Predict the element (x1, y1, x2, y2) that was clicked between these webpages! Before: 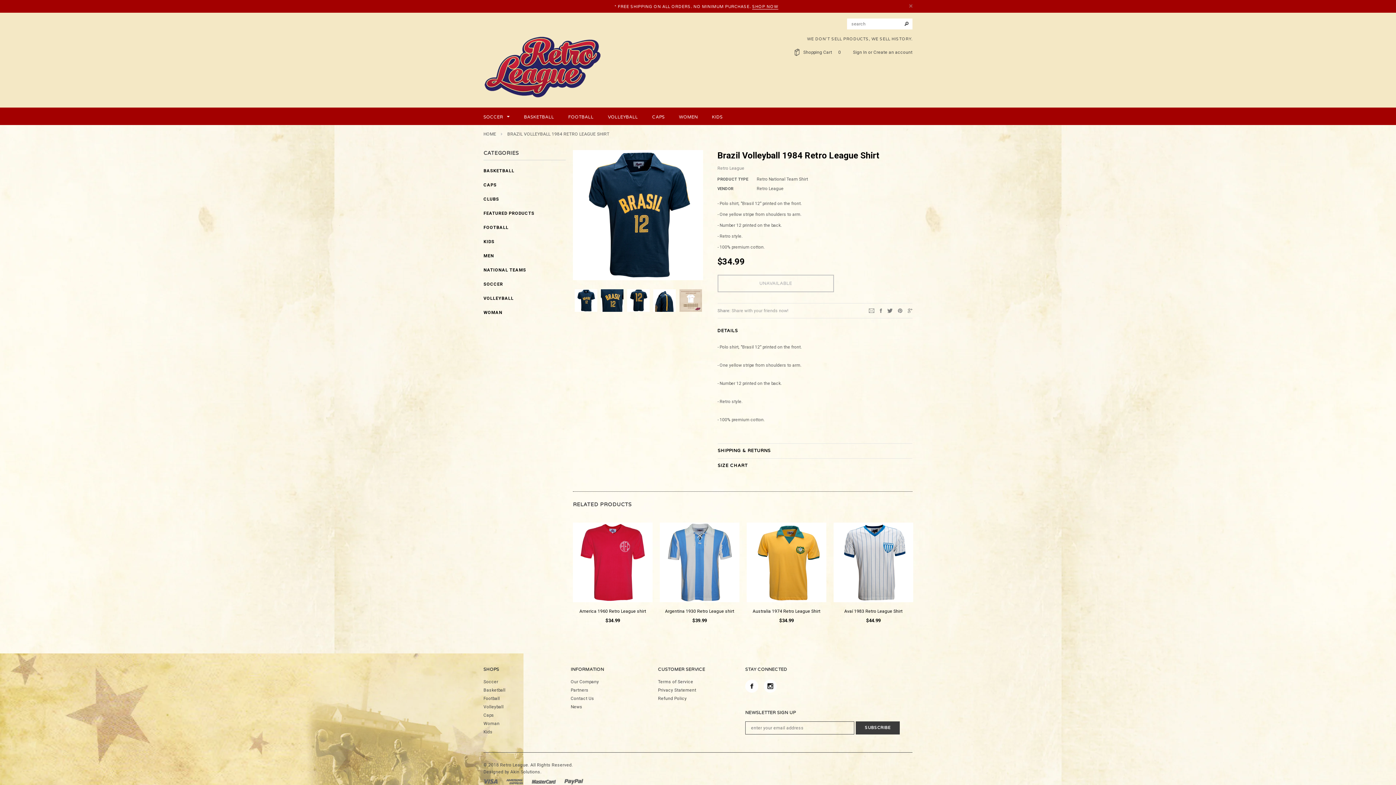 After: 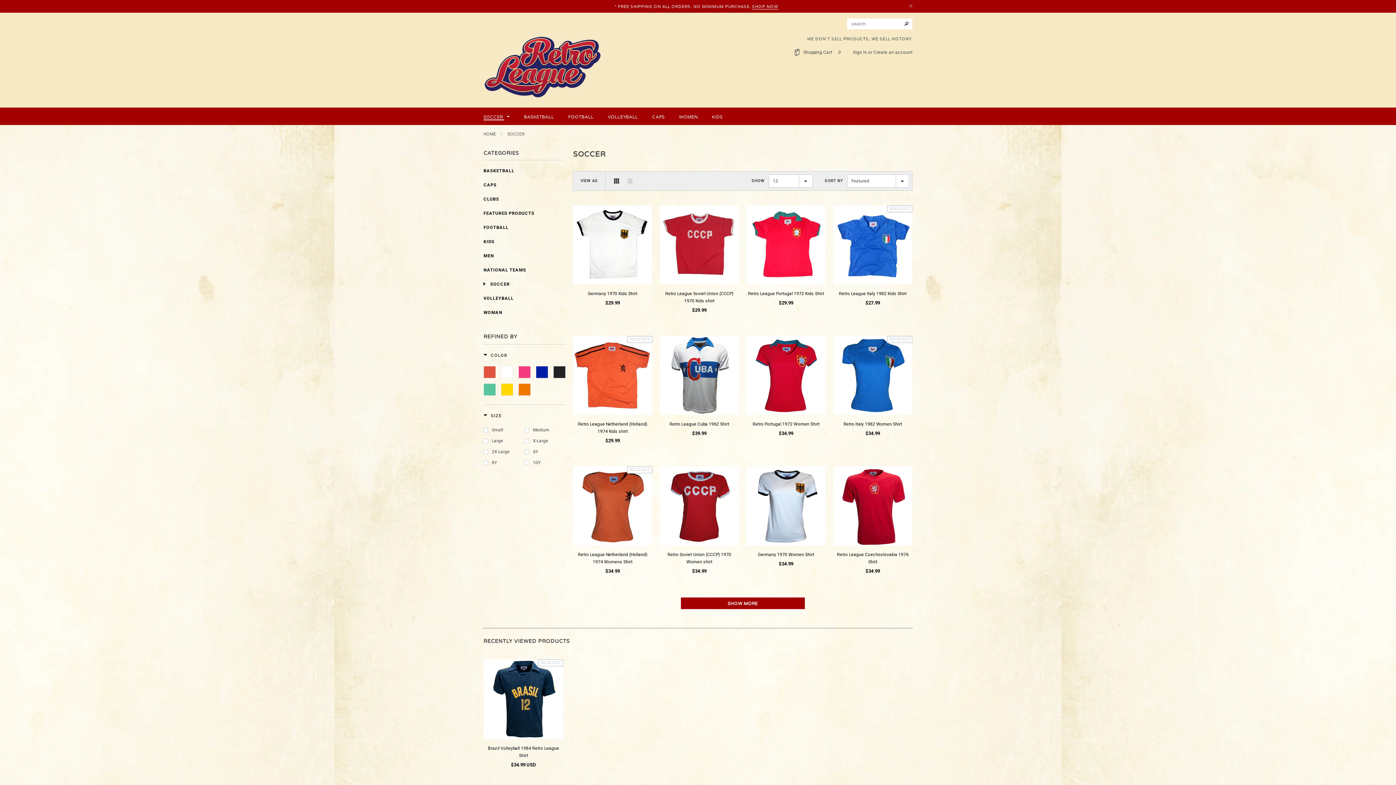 Action: label: SOCCER bbox: (483, 281, 503, 286)